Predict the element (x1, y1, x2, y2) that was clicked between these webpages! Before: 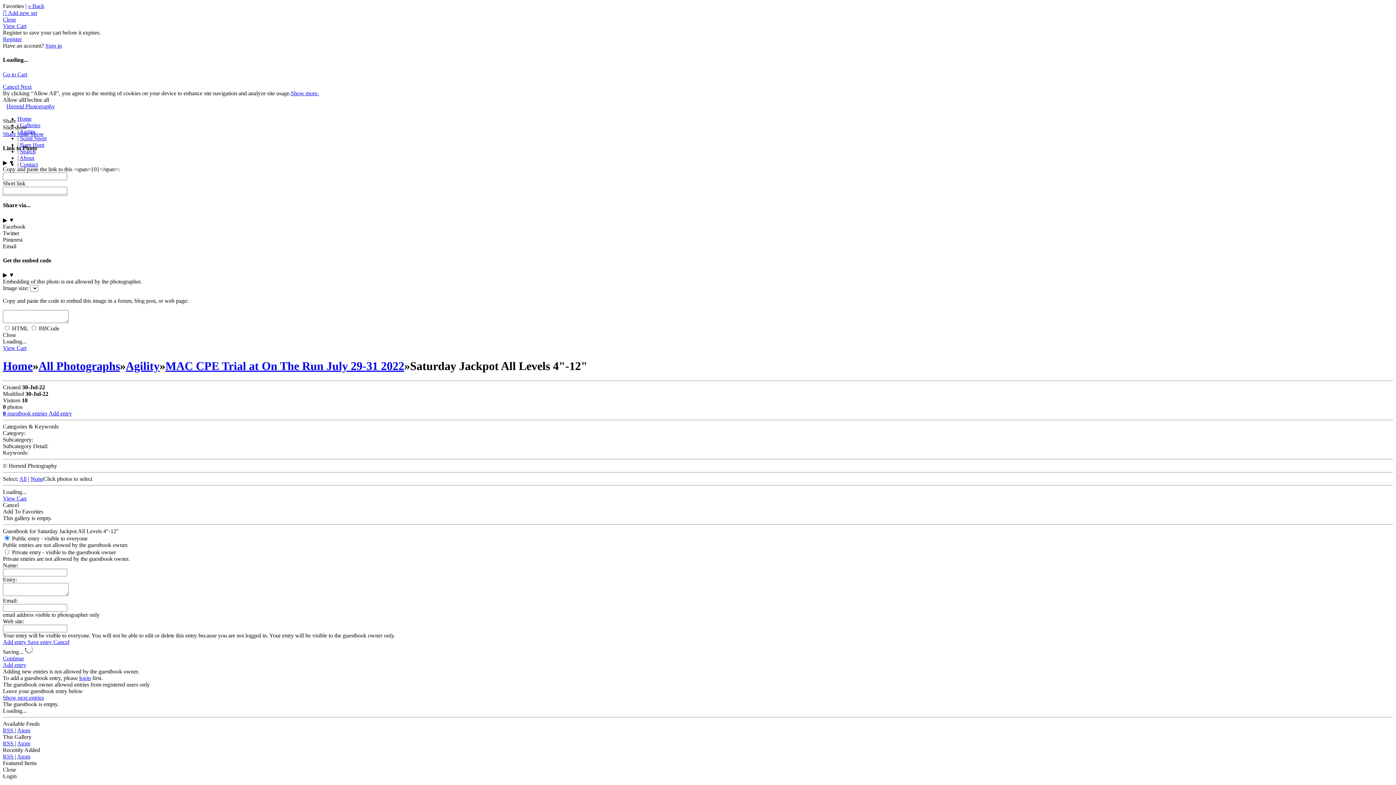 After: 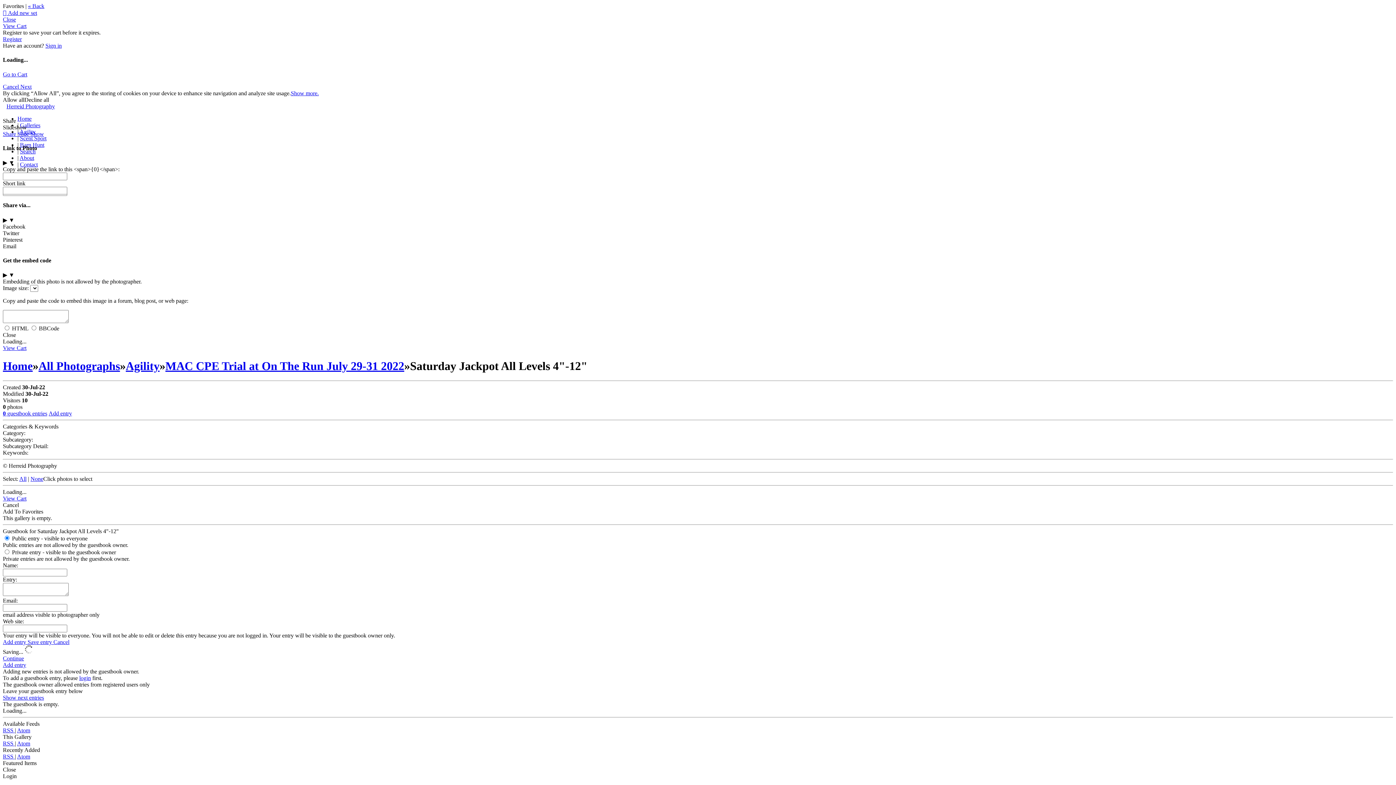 Action: bbox: (2, 655, 24, 661) label: Continue